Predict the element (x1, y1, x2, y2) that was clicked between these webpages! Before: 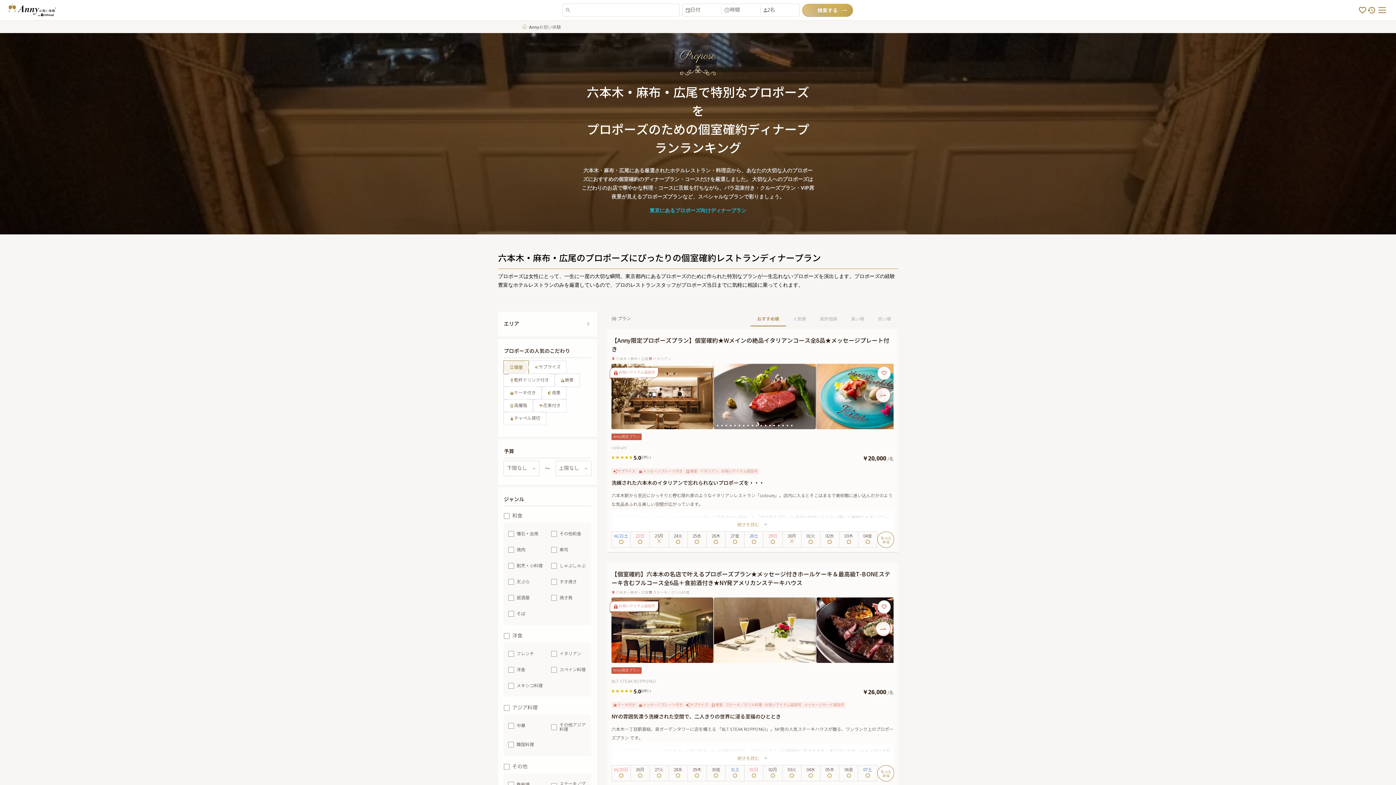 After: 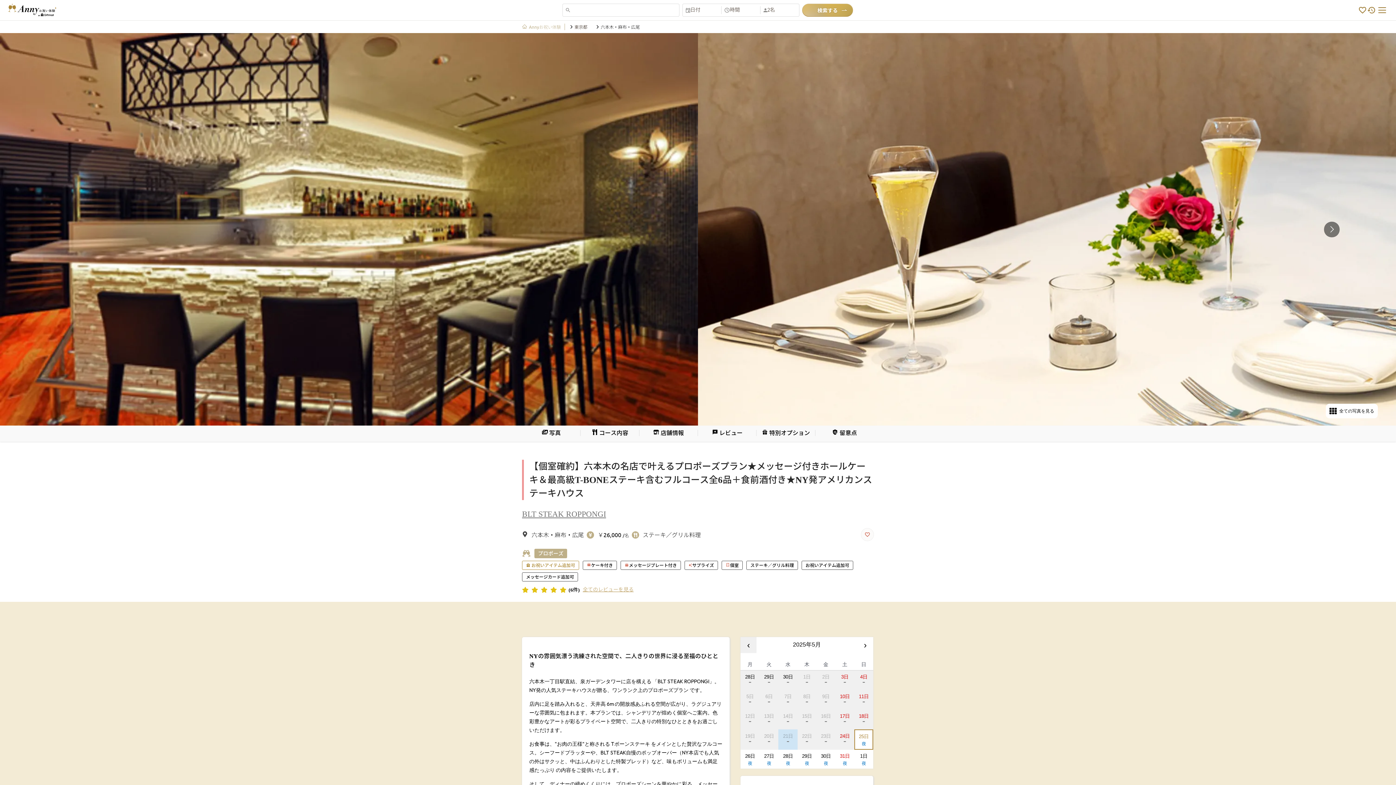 Action: bbox: (760, 658, 762, 660)